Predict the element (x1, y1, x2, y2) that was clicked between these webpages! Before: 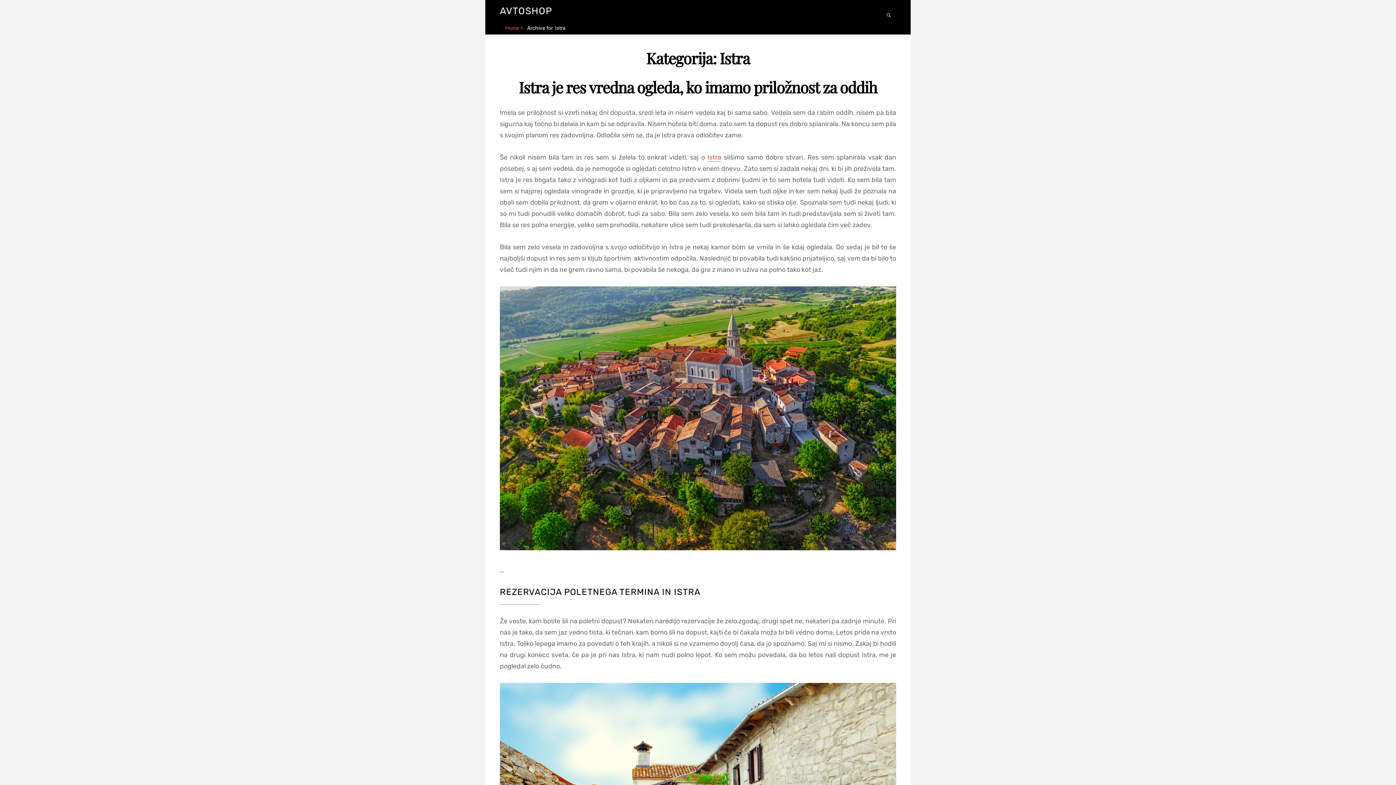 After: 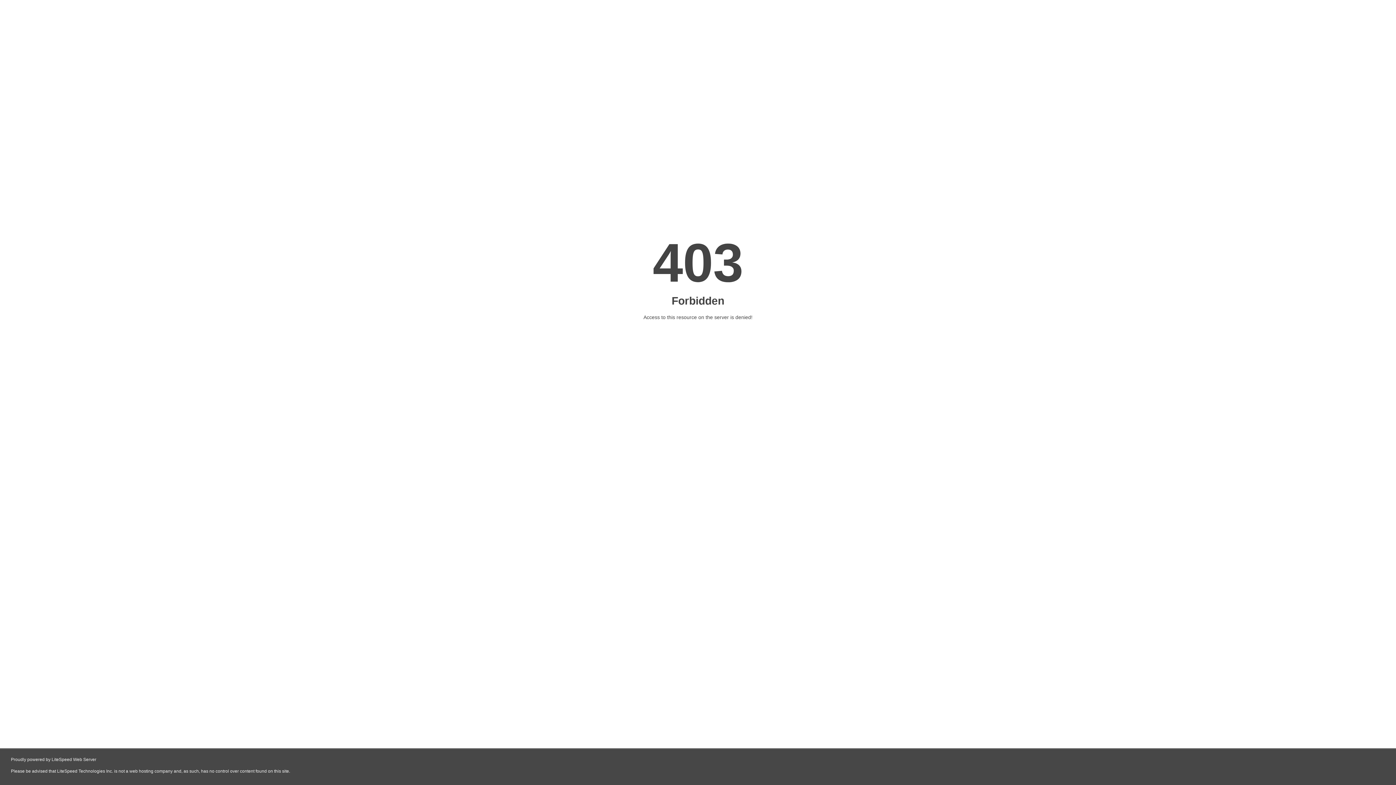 Action: label: Istra bbox: (707, 153, 721, 161)